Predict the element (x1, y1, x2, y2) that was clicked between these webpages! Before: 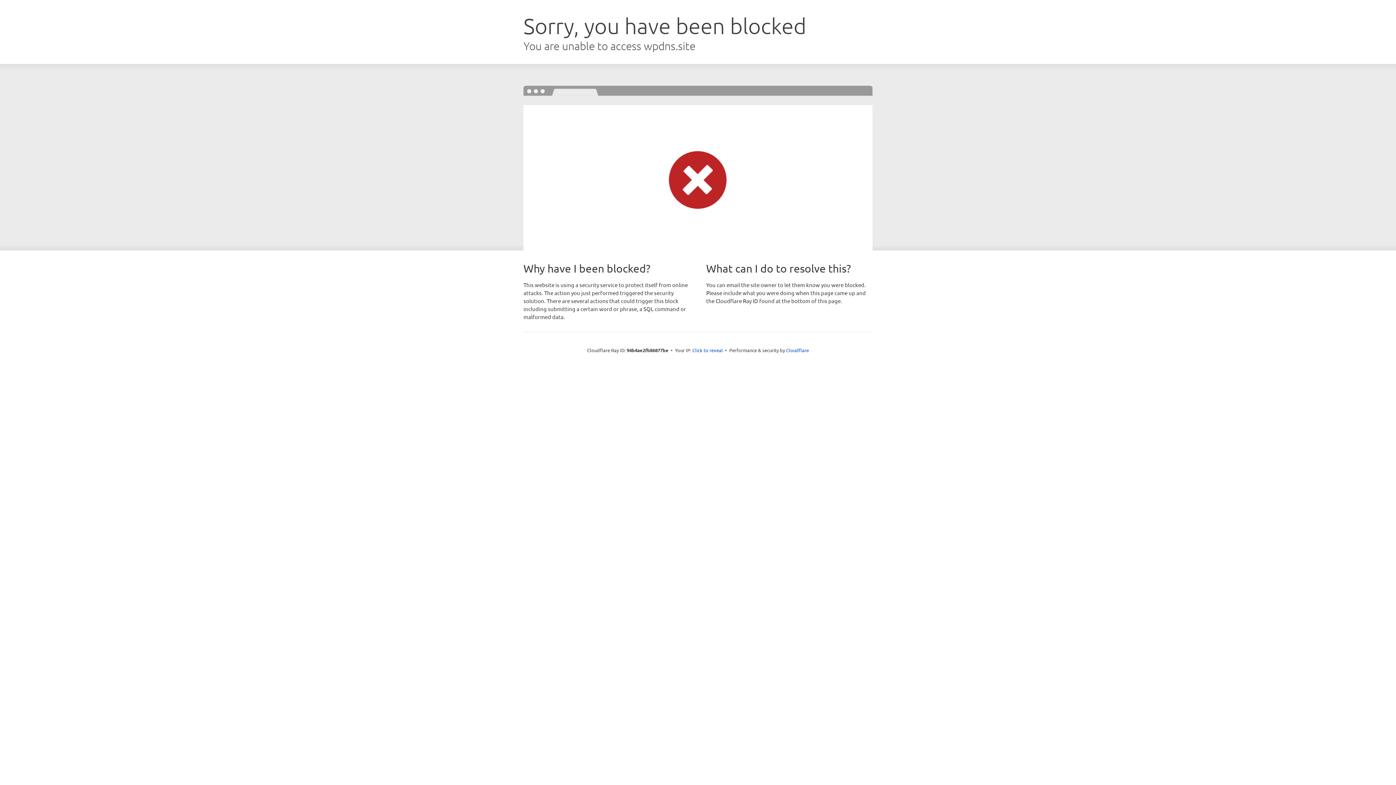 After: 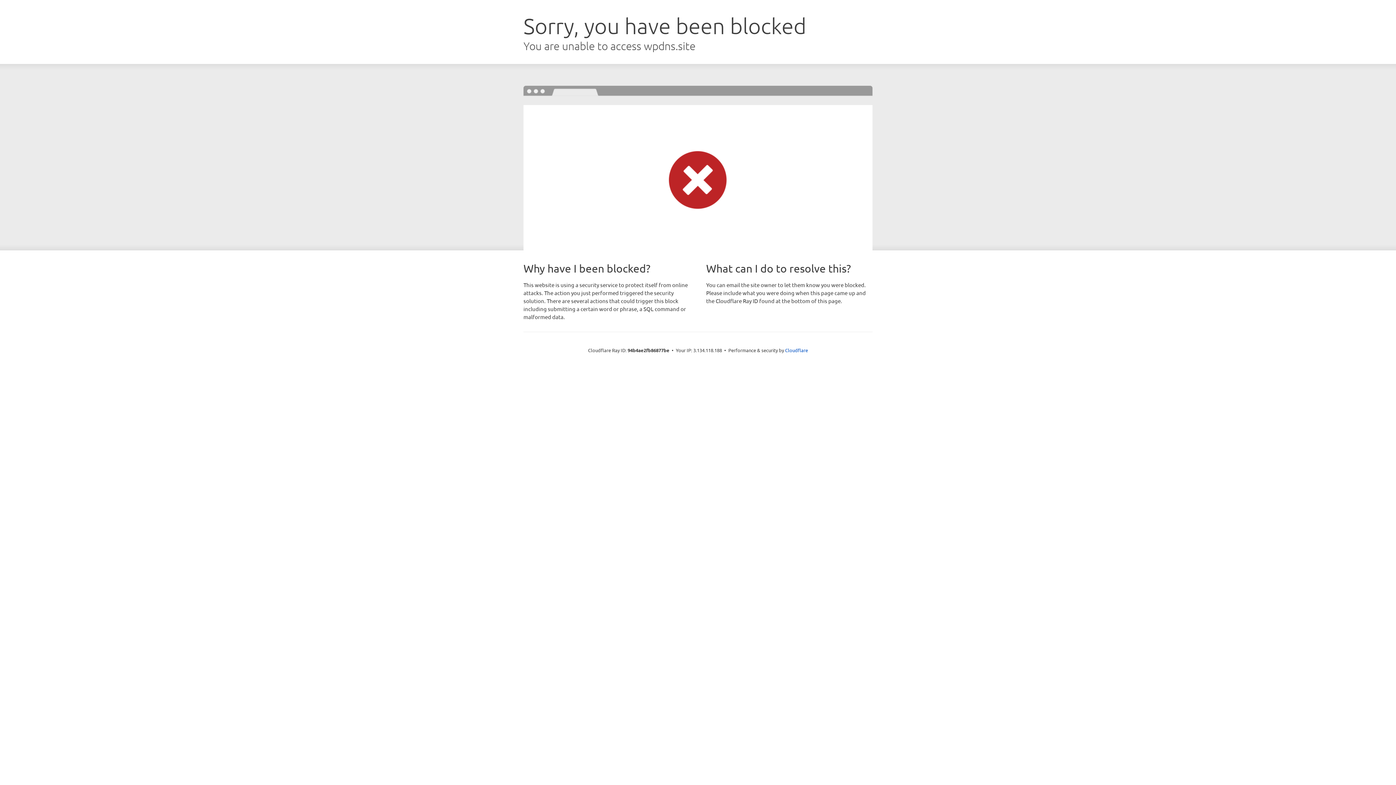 Action: label: Click to reveal bbox: (692, 346, 723, 353)